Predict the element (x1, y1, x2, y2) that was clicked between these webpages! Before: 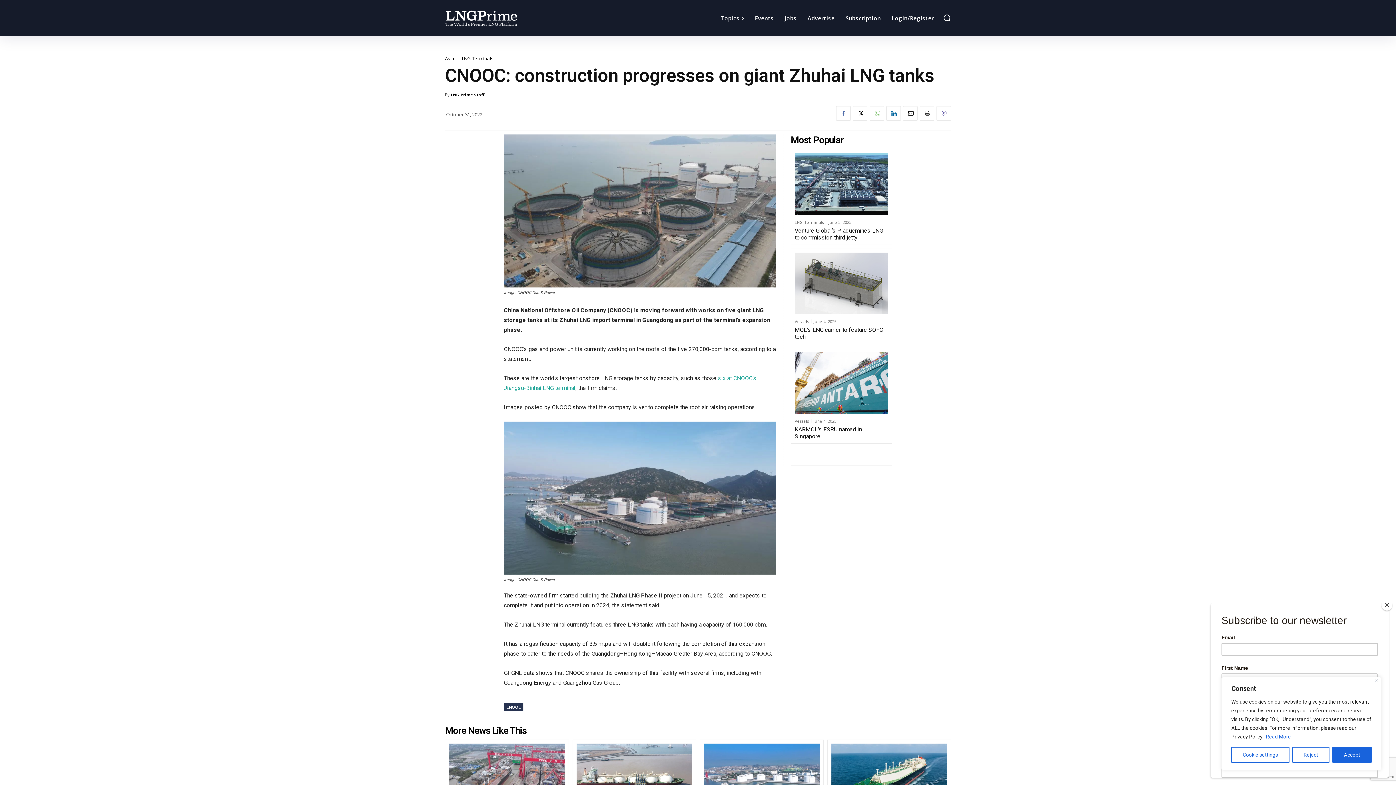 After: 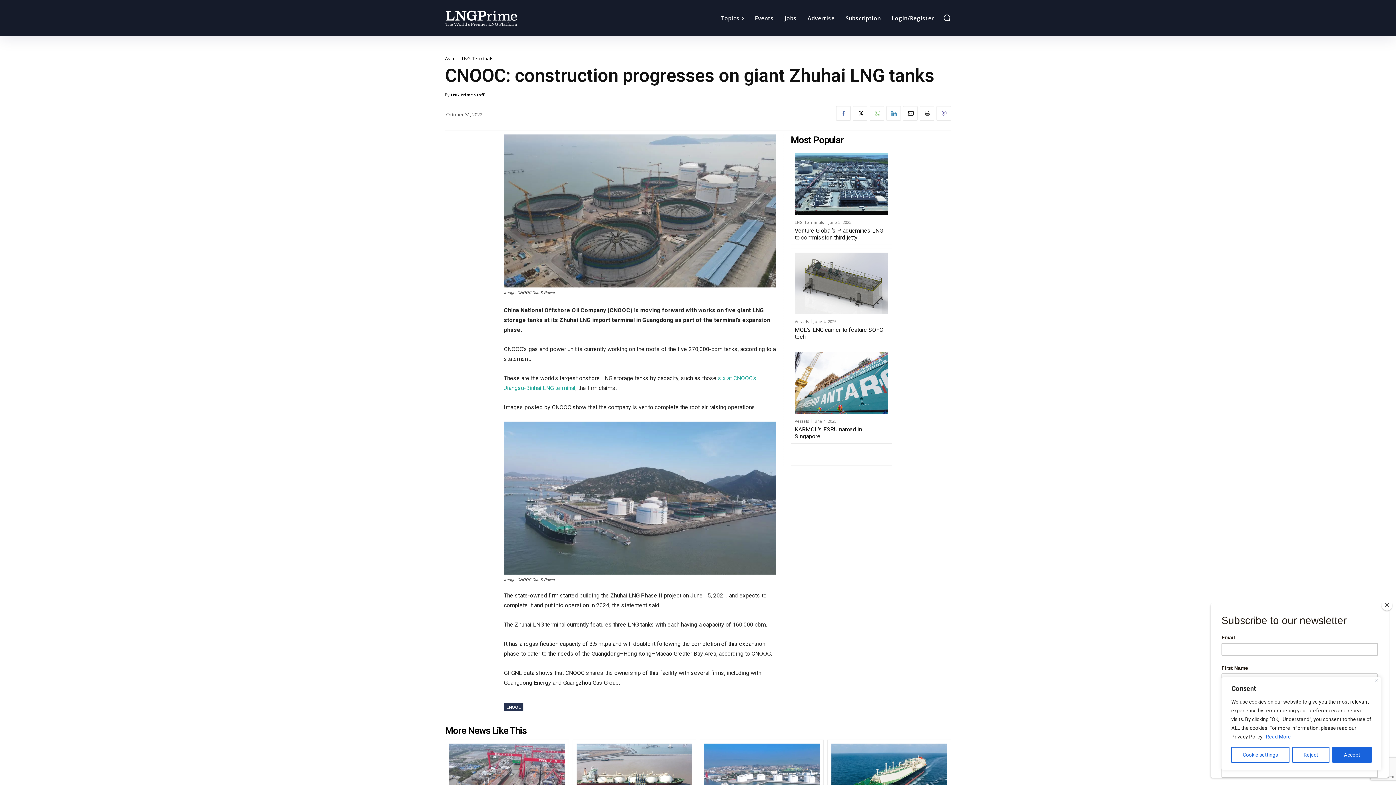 Action: bbox: (886, 106, 901, 120)